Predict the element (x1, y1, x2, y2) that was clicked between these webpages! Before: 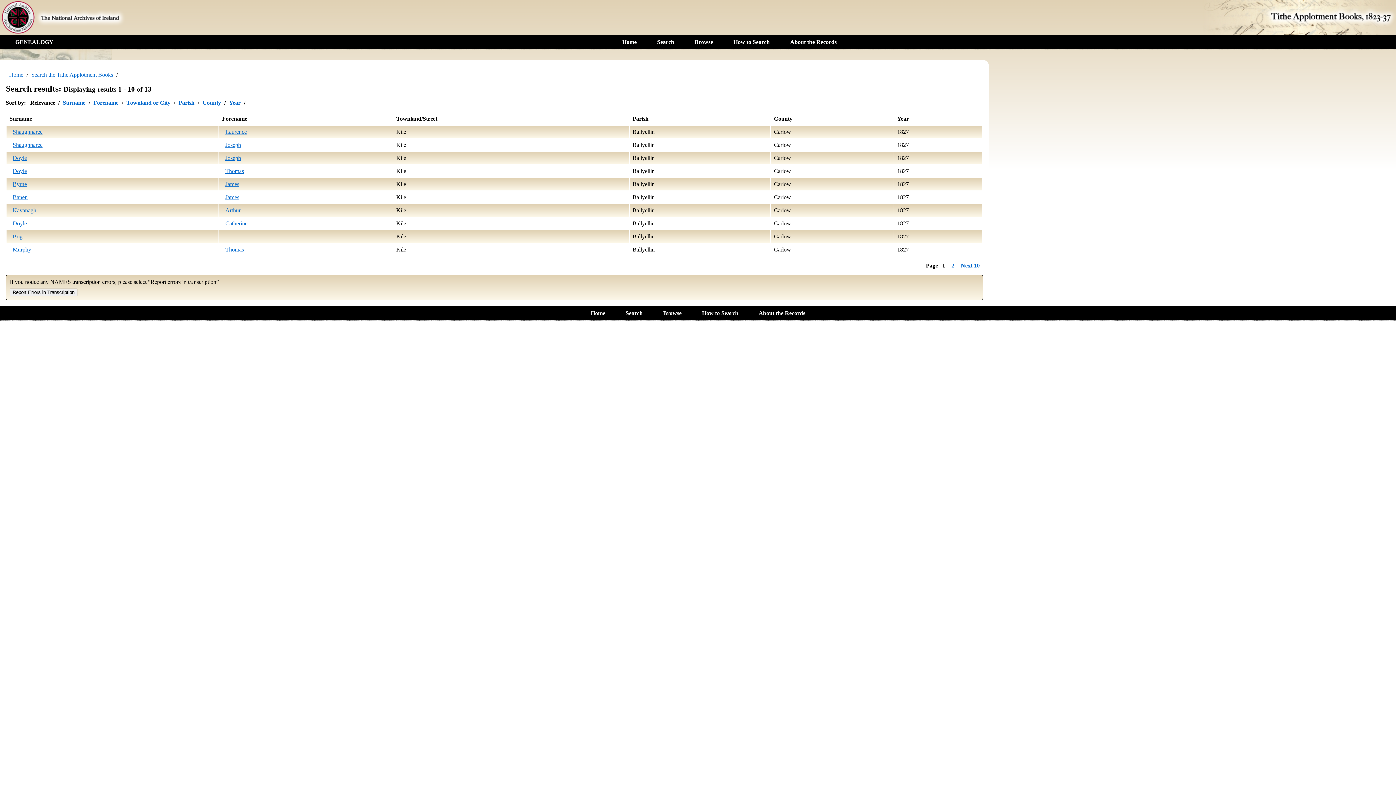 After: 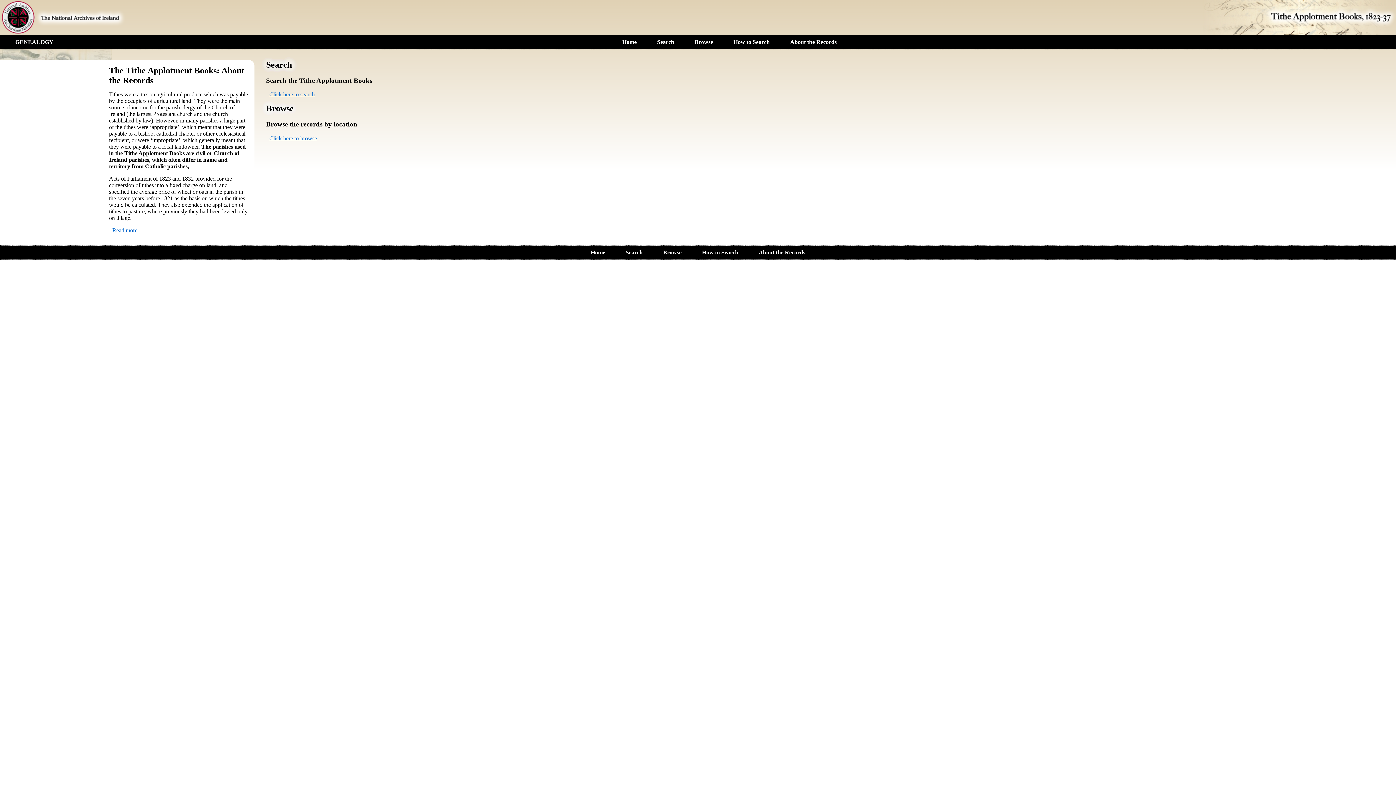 Action: bbox: (749, 306, 814, 320) label: About the Records